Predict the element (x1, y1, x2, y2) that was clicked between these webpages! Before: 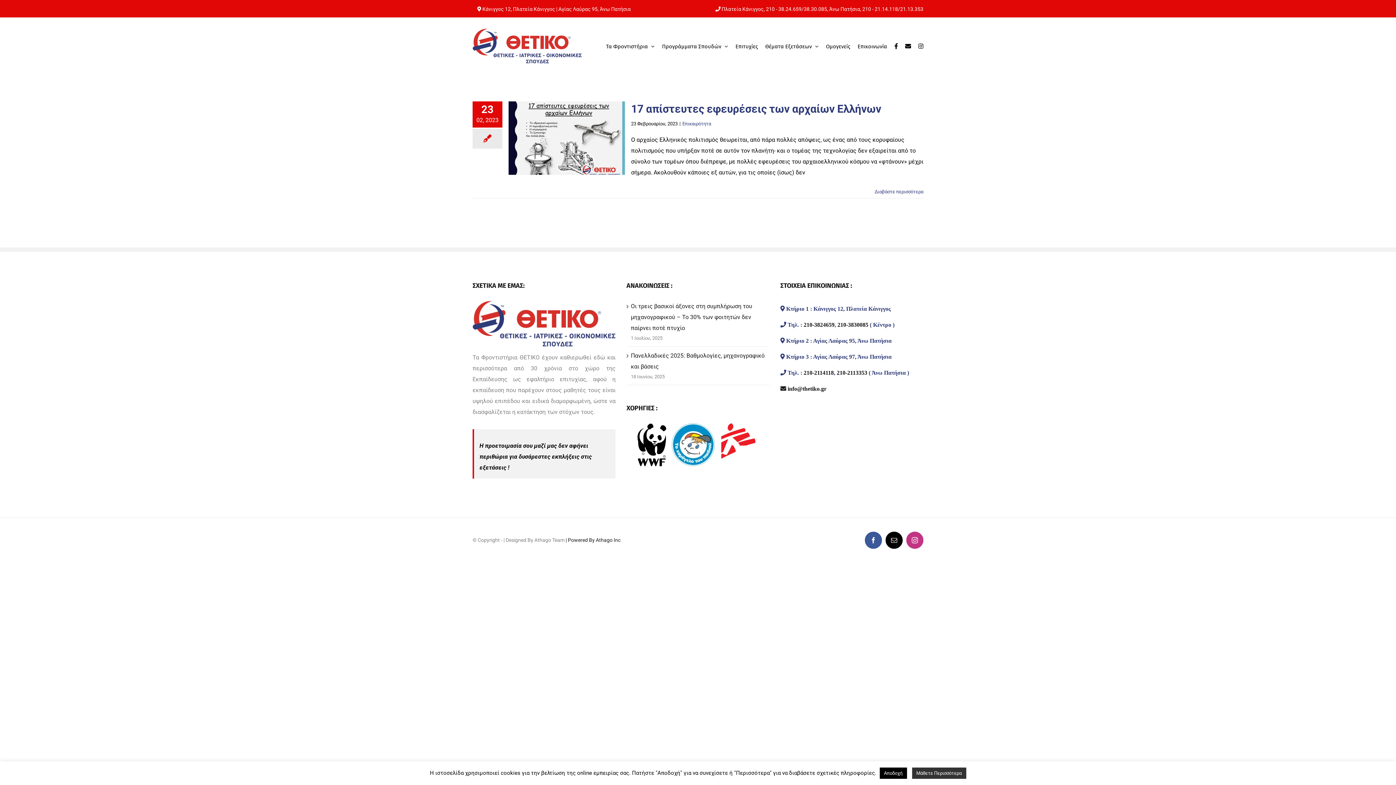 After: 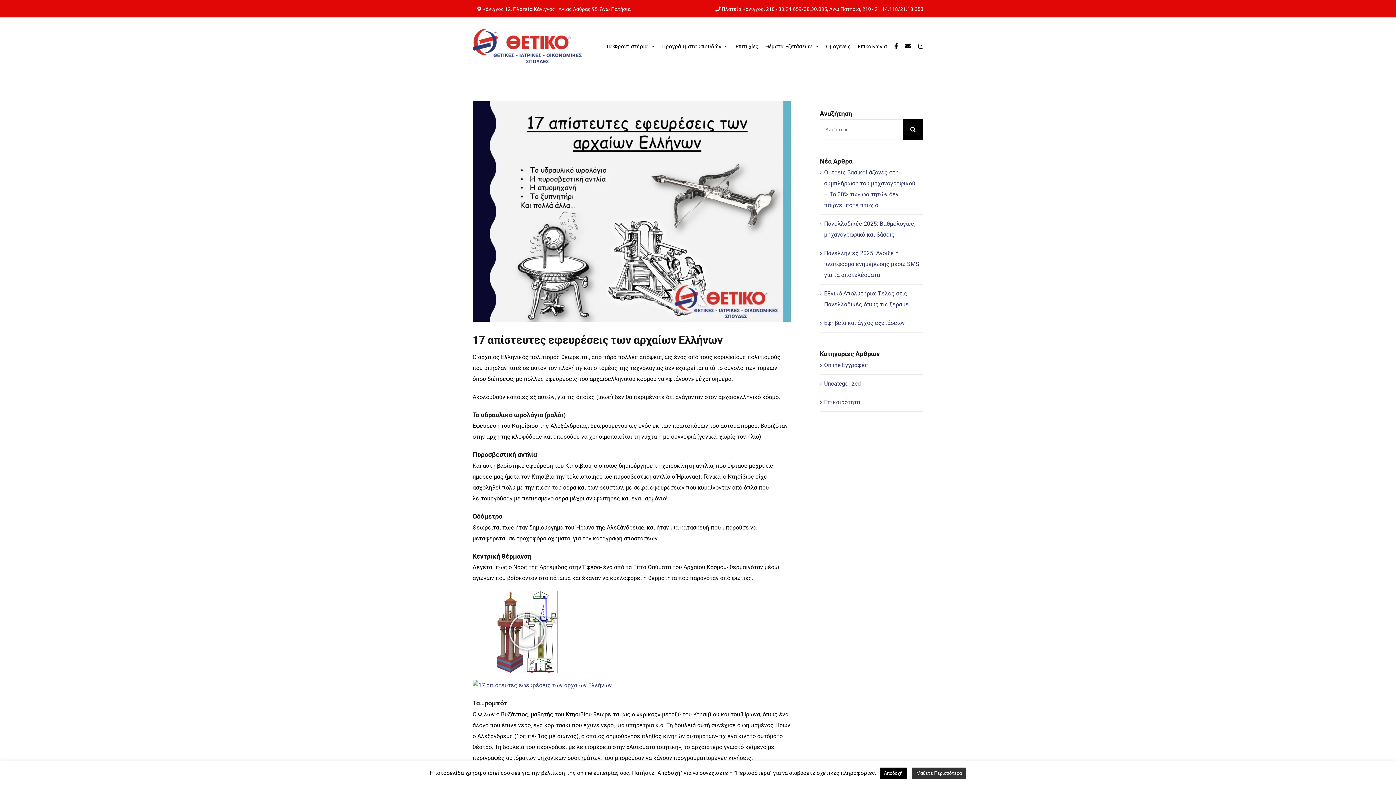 Action: bbox: (874, 188, 923, 194) label: Περισσότερα 17 απίστευτες εφευρέσεις των αρχαίων Ελλήνων